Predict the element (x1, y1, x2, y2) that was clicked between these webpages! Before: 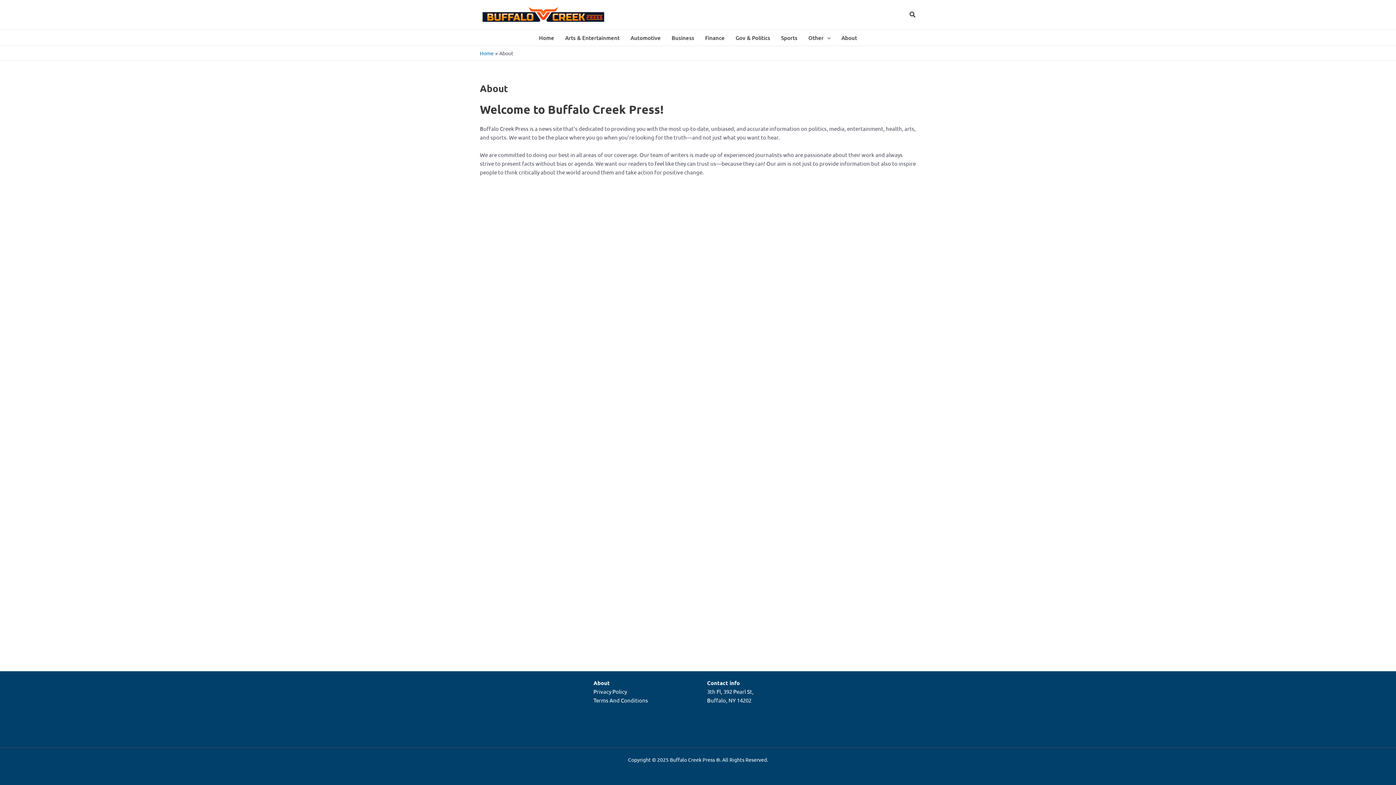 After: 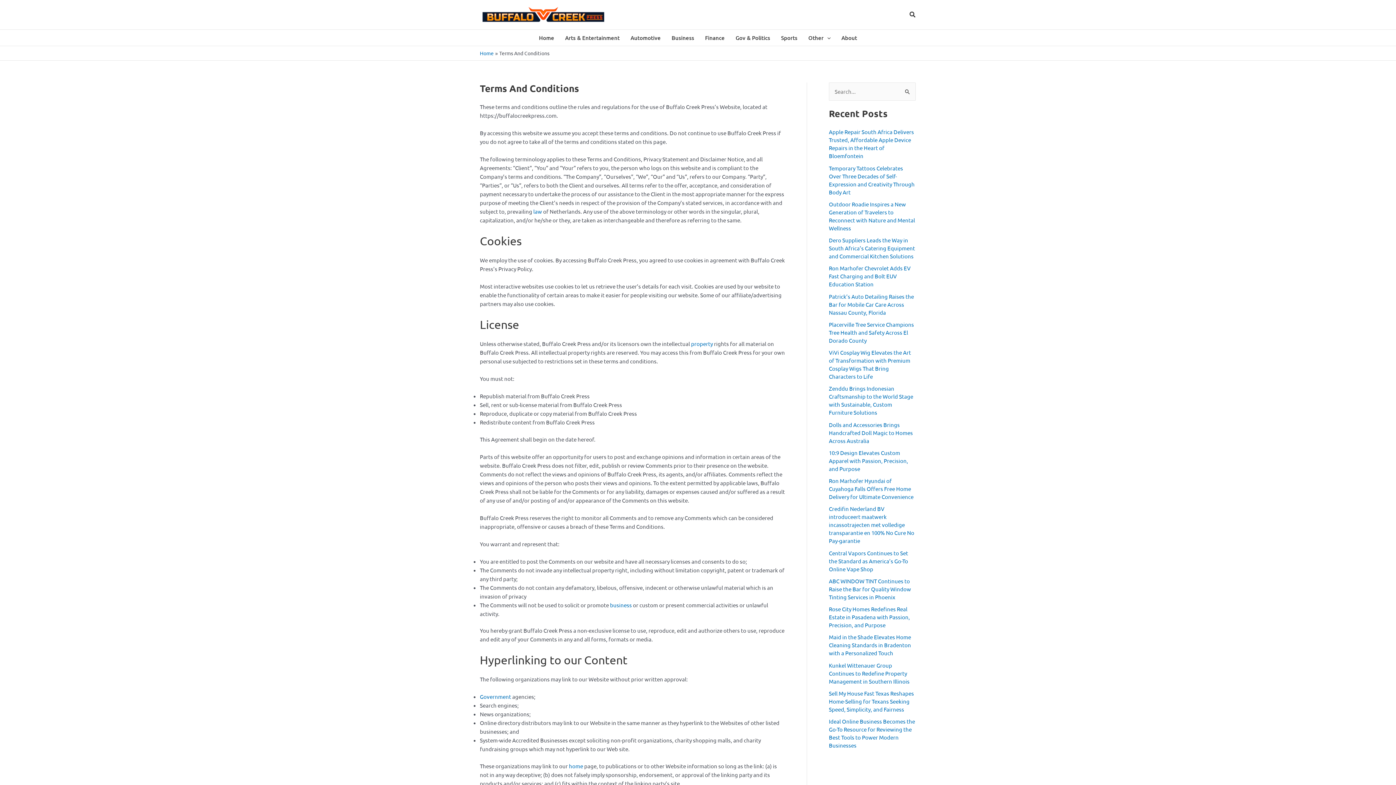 Action: label: Terms And Conditions bbox: (593, 697, 648, 704)